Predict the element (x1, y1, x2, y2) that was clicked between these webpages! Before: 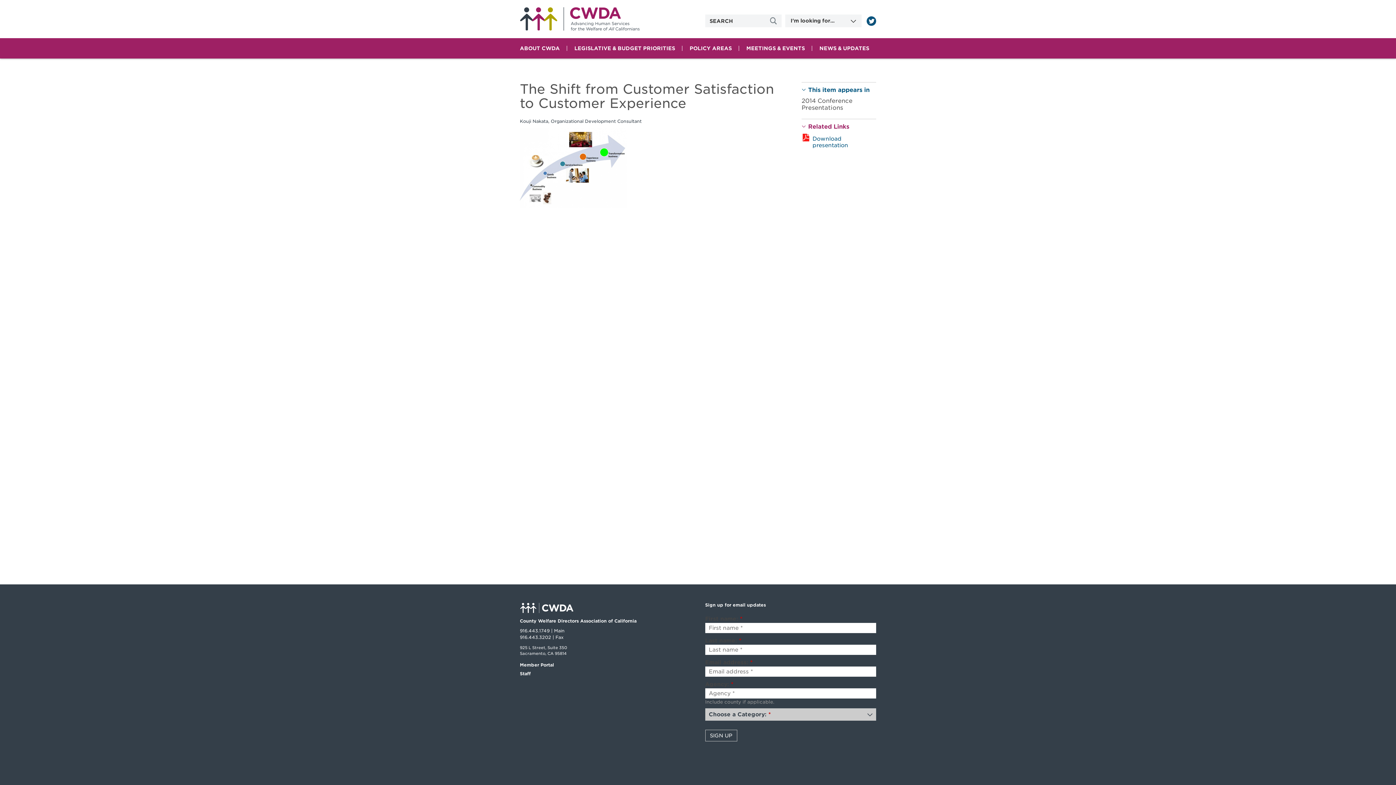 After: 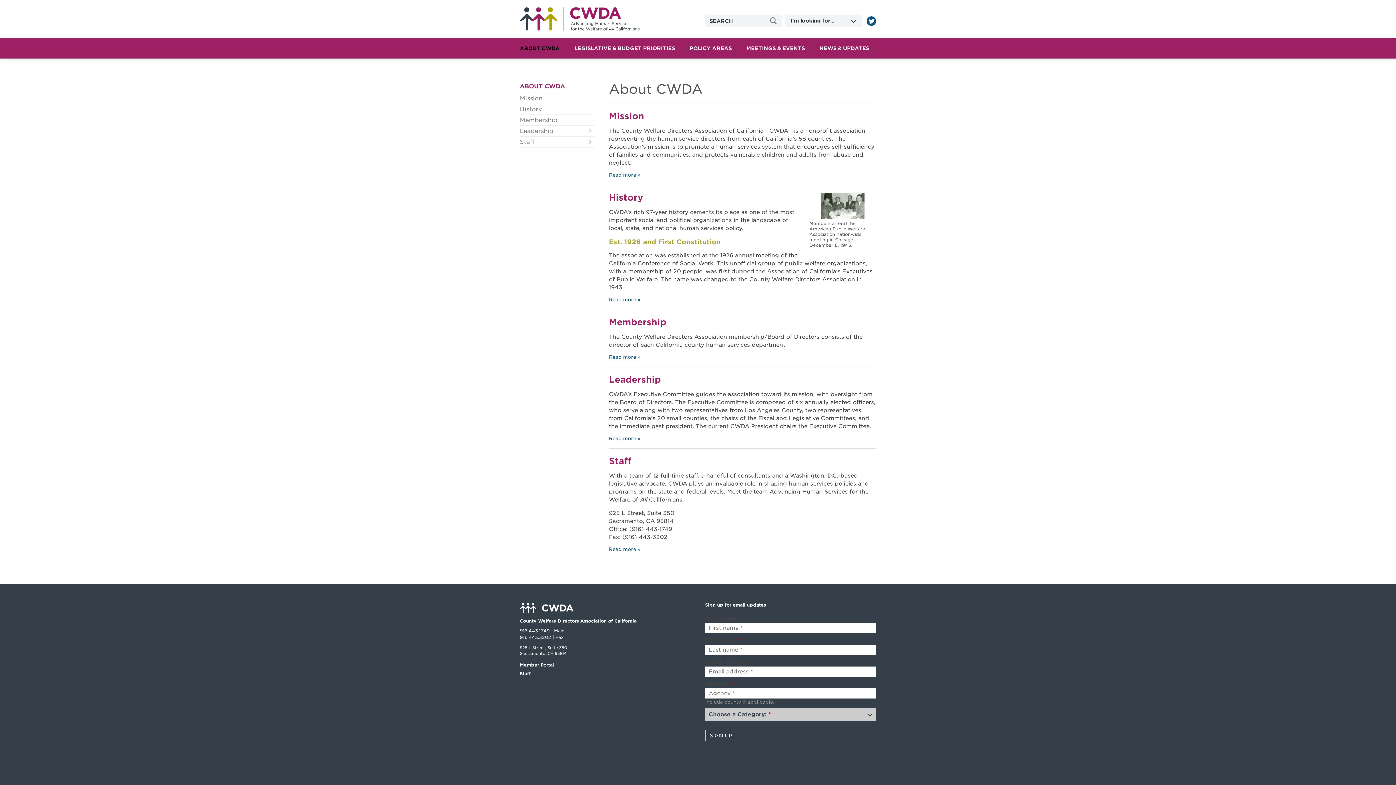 Action: label: ABOUT CWDA bbox: (512, 38, 567, 58)